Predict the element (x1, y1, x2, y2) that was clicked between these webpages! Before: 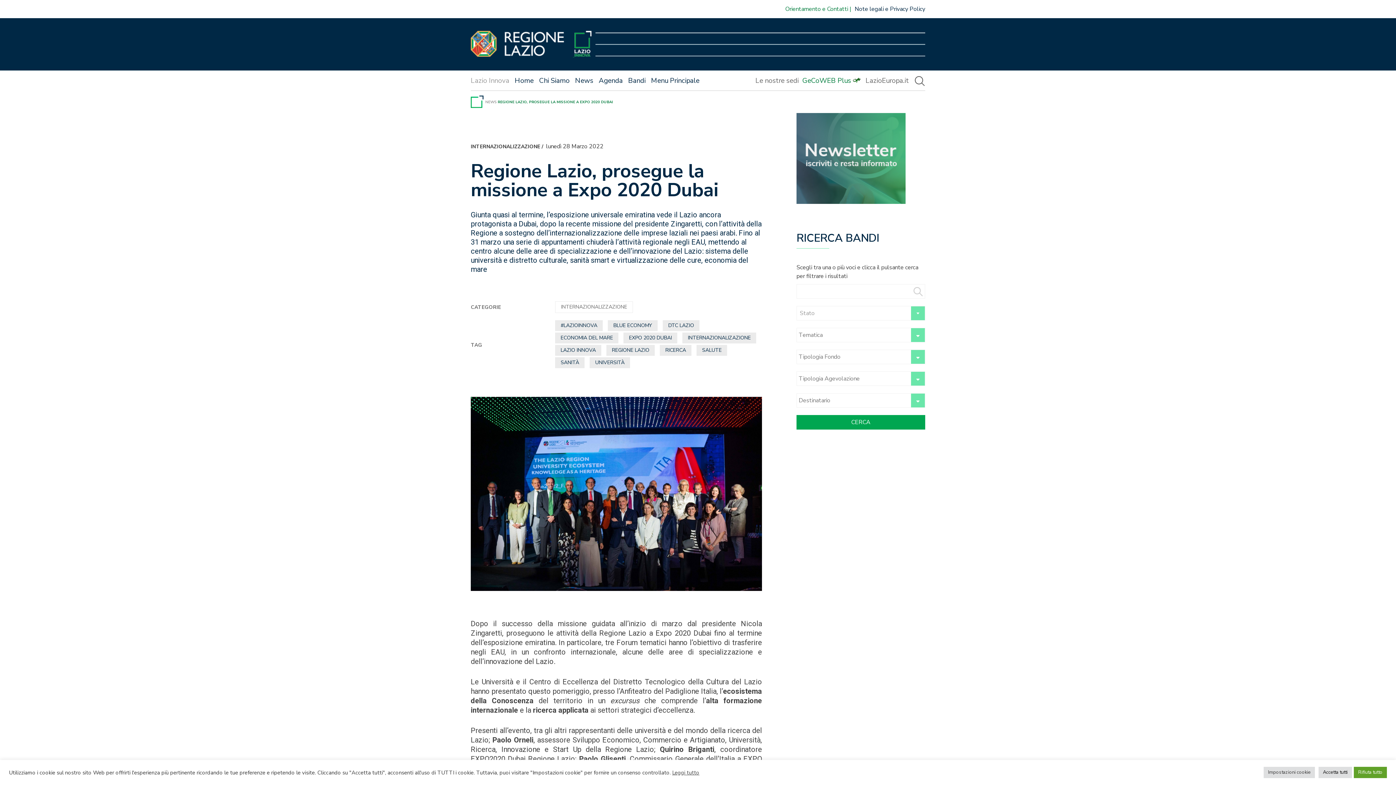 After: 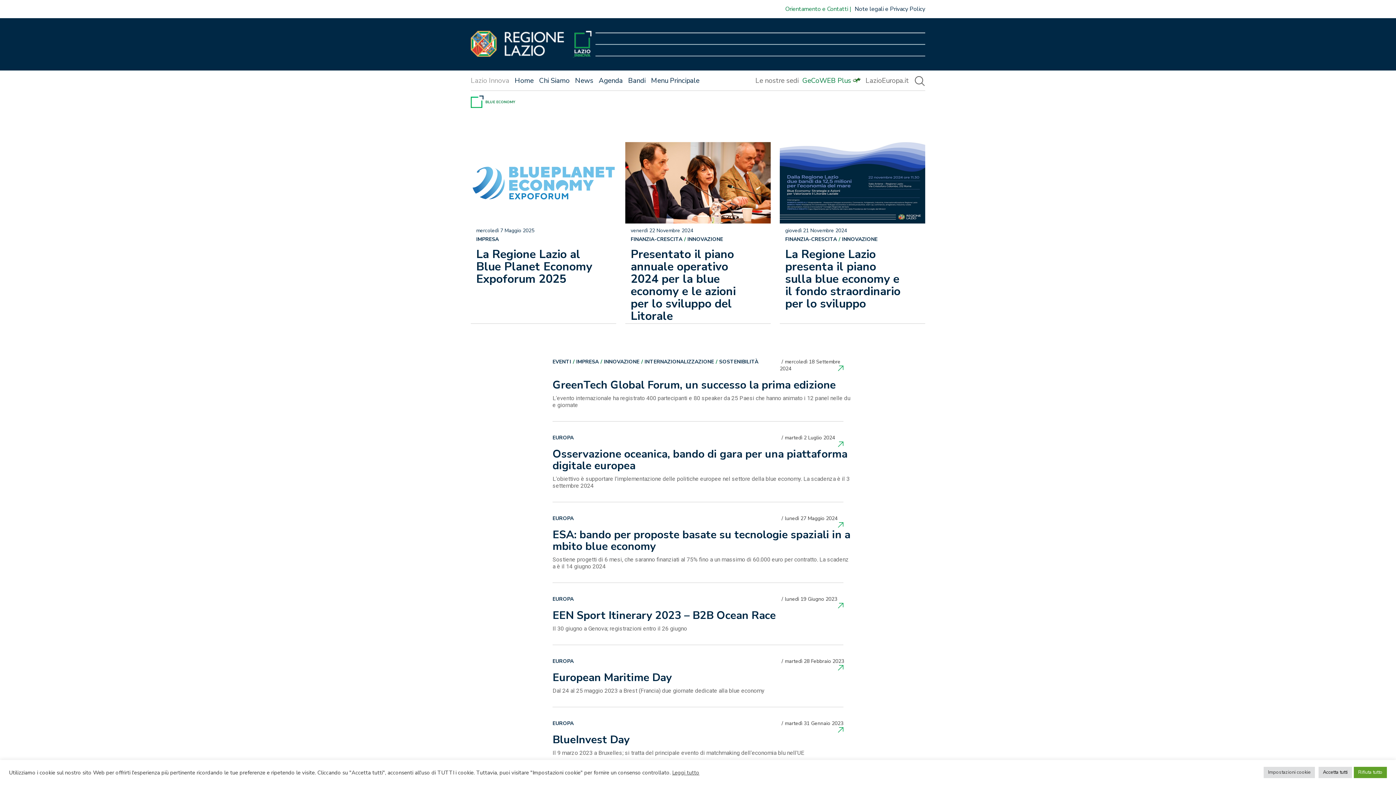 Action: label: BLUE ECONOMY bbox: (608, 320, 657, 331)